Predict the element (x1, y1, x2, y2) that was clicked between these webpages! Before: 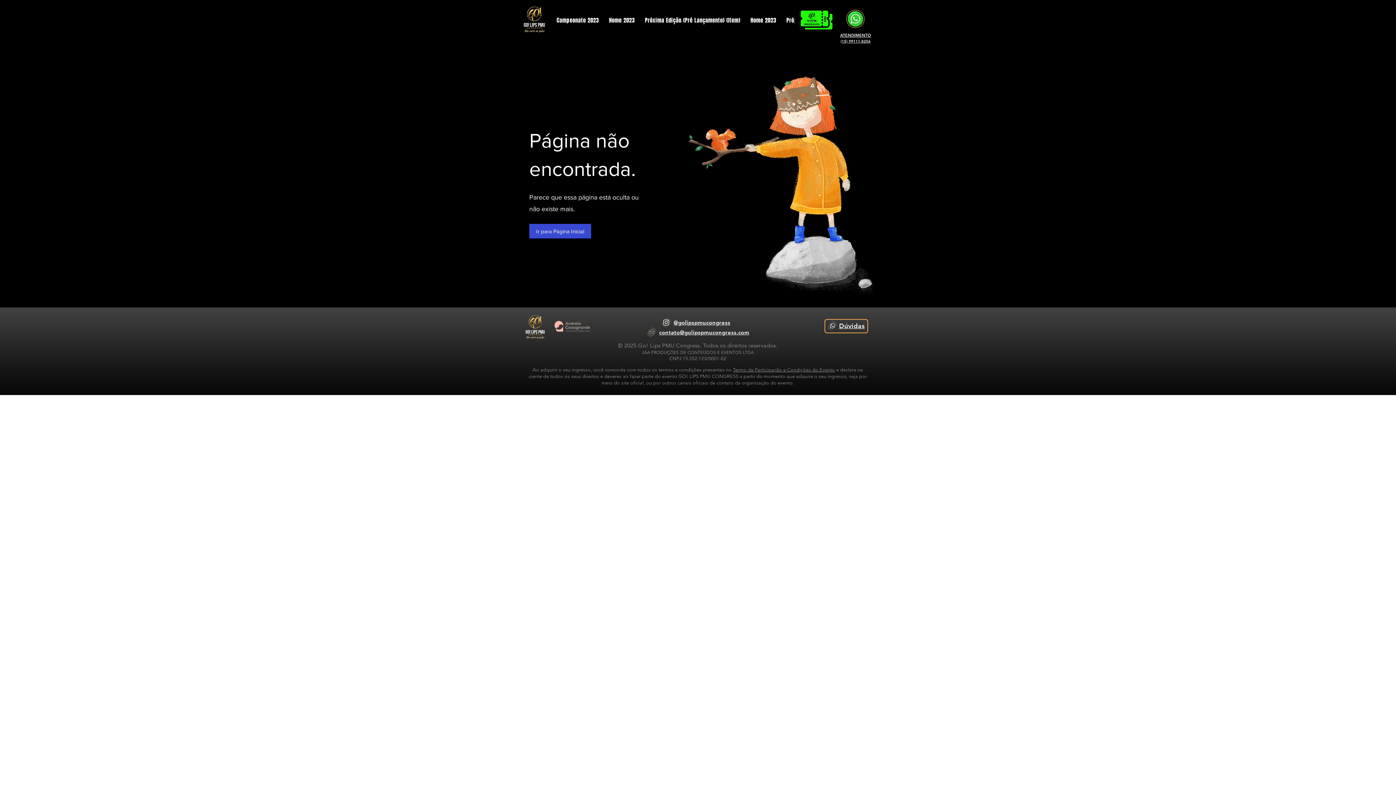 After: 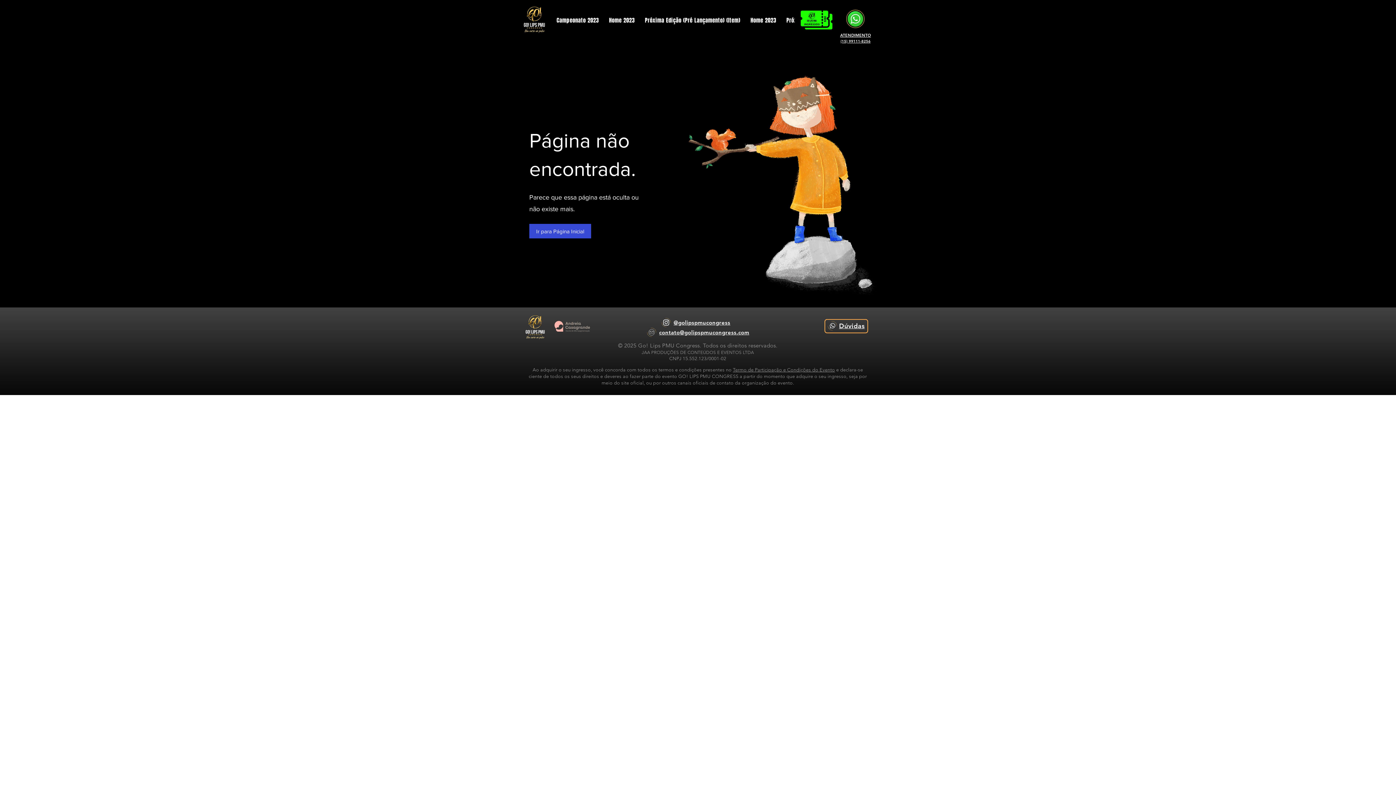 Action: label: (15) 99111-8256 bbox: (840, 39, 870, 43)